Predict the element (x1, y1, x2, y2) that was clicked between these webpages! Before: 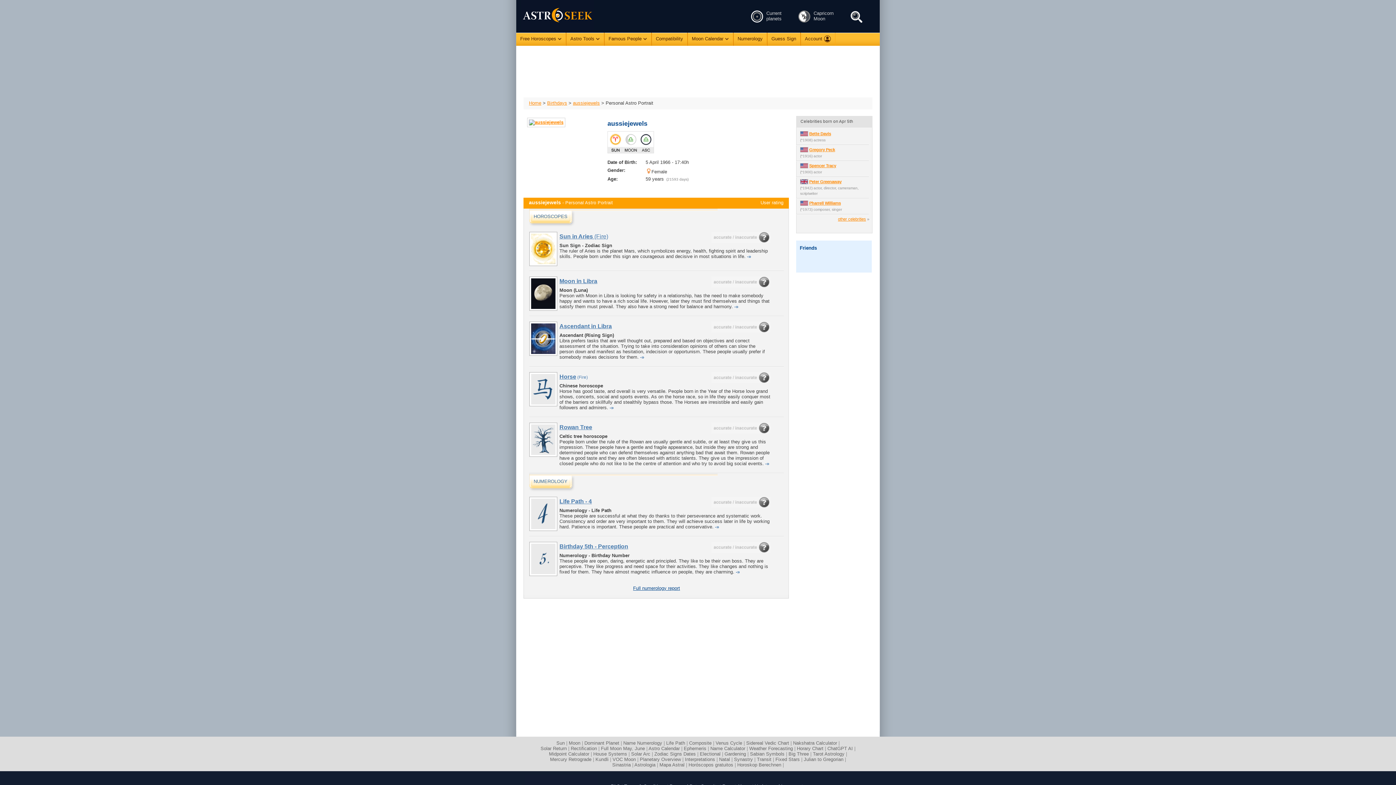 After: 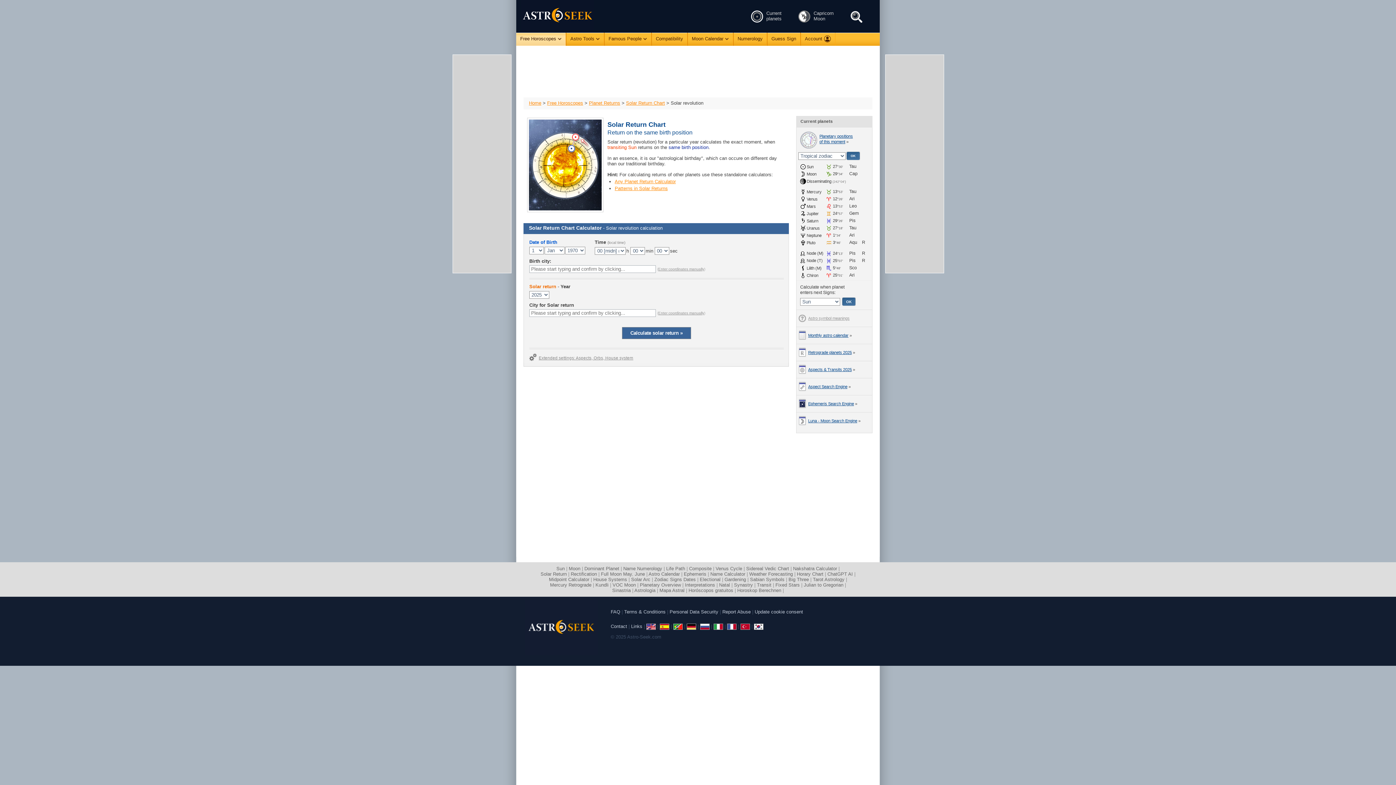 Action: label: Solar Return bbox: (540, 746, 566, 751)